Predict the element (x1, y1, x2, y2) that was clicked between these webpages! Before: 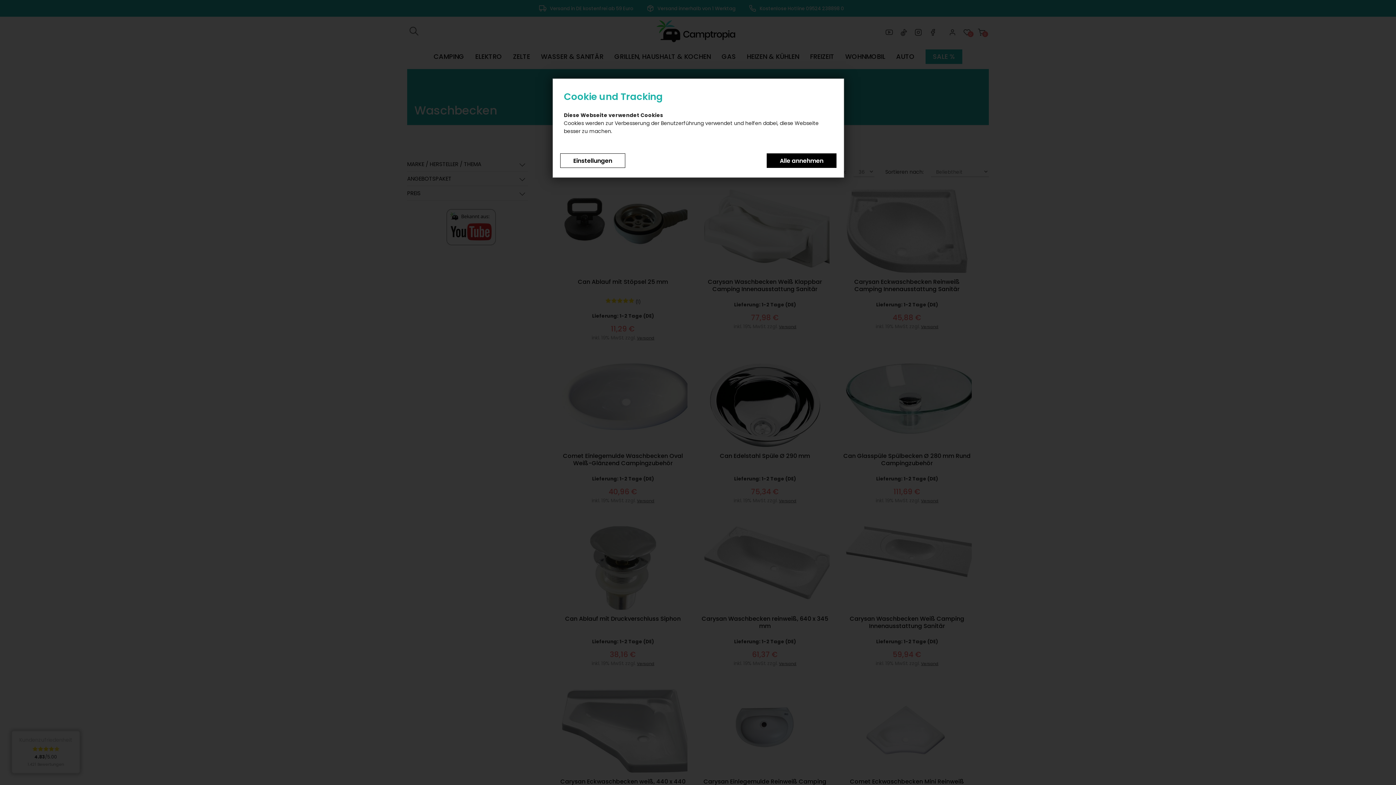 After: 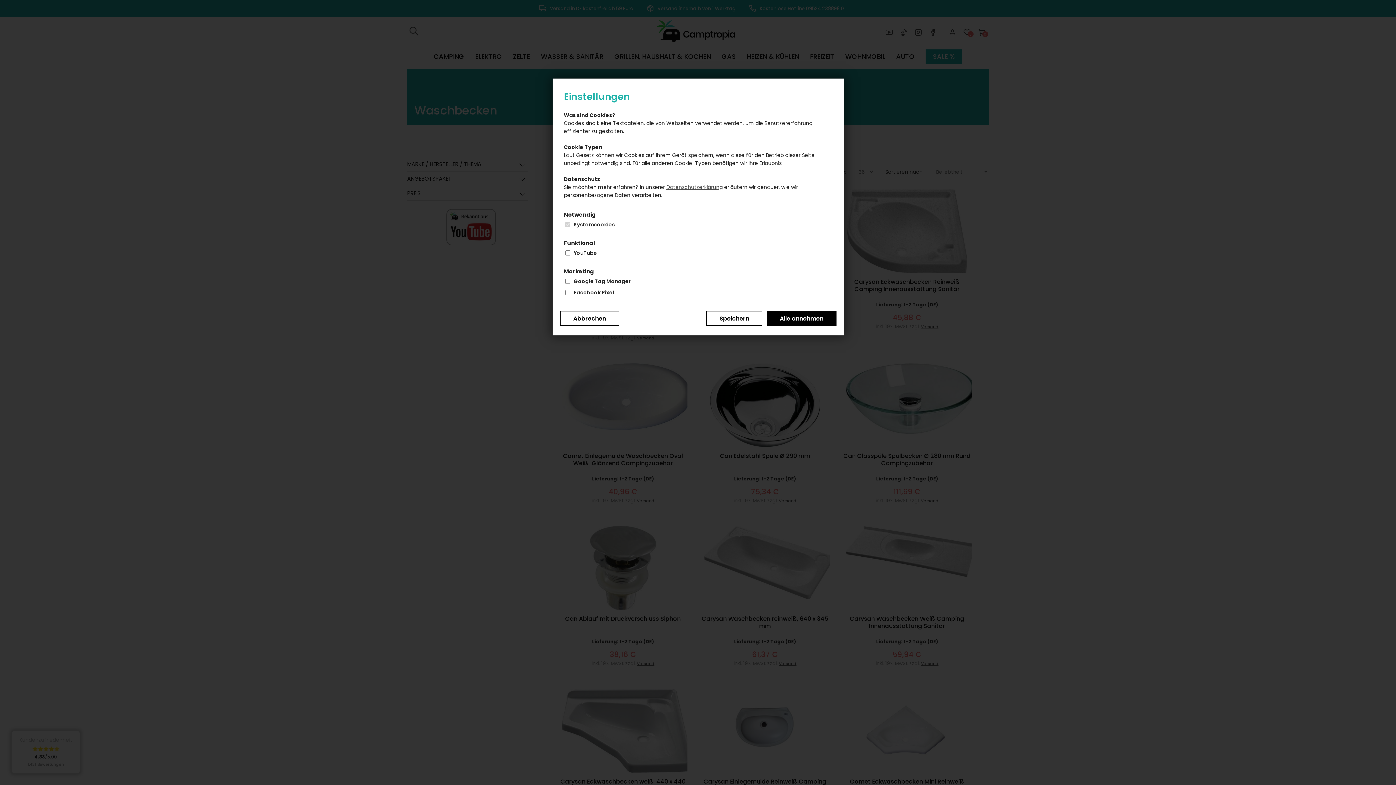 Action: label: Einstellungen bbox: (560, 153, 625, 168)